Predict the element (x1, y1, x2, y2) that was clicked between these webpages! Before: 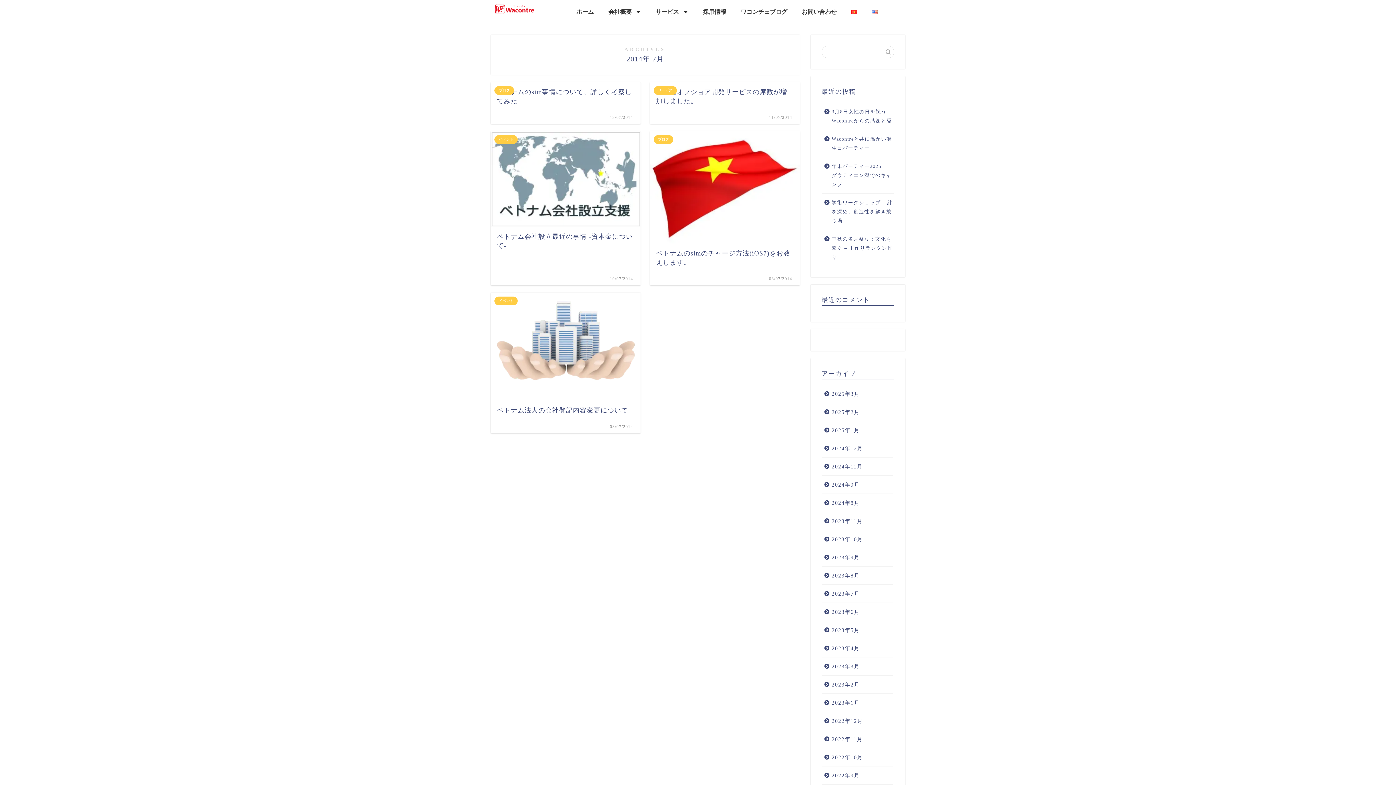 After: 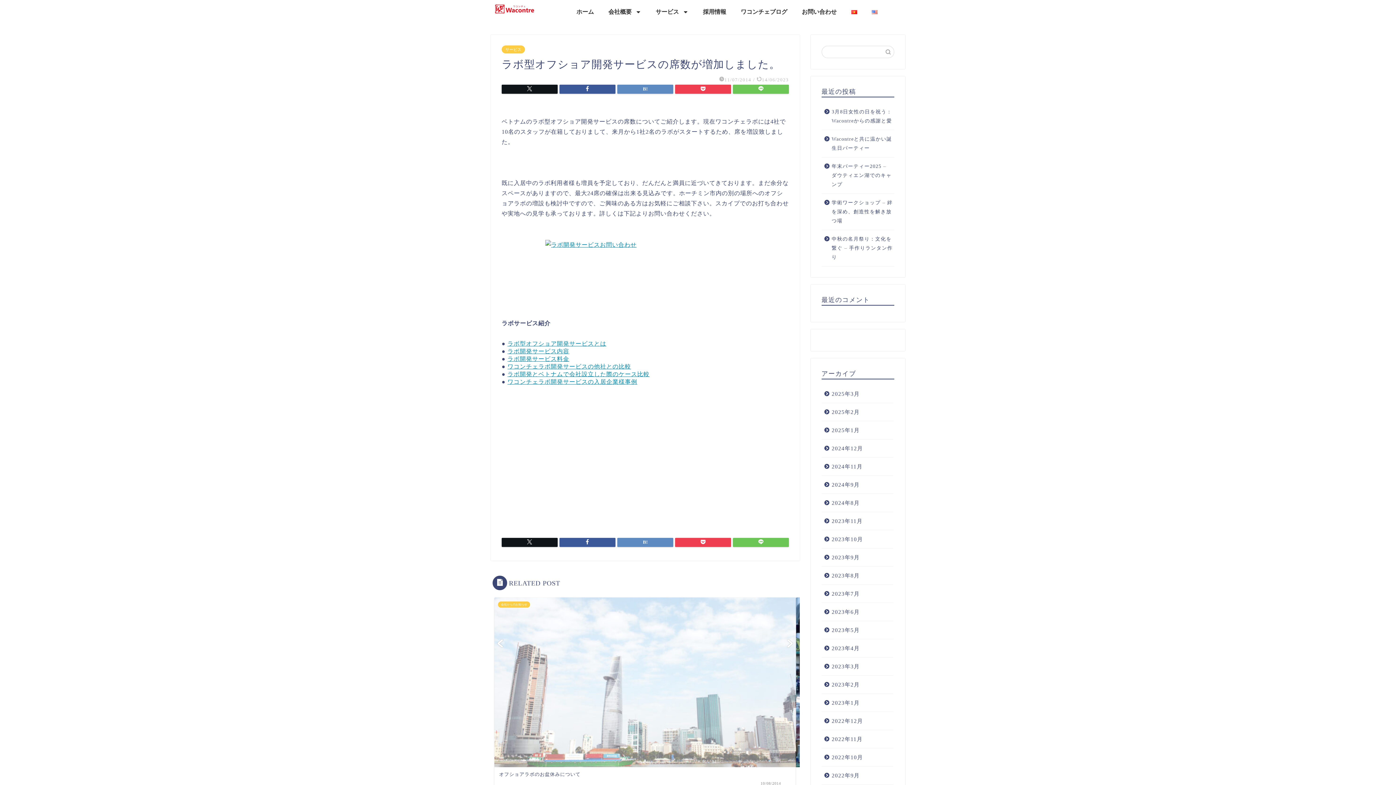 Action: bbox: (650, 82, 799, 124) label: サービス
ラボ型オフショア開発サービスの席数が増加しました。
11/07/2014